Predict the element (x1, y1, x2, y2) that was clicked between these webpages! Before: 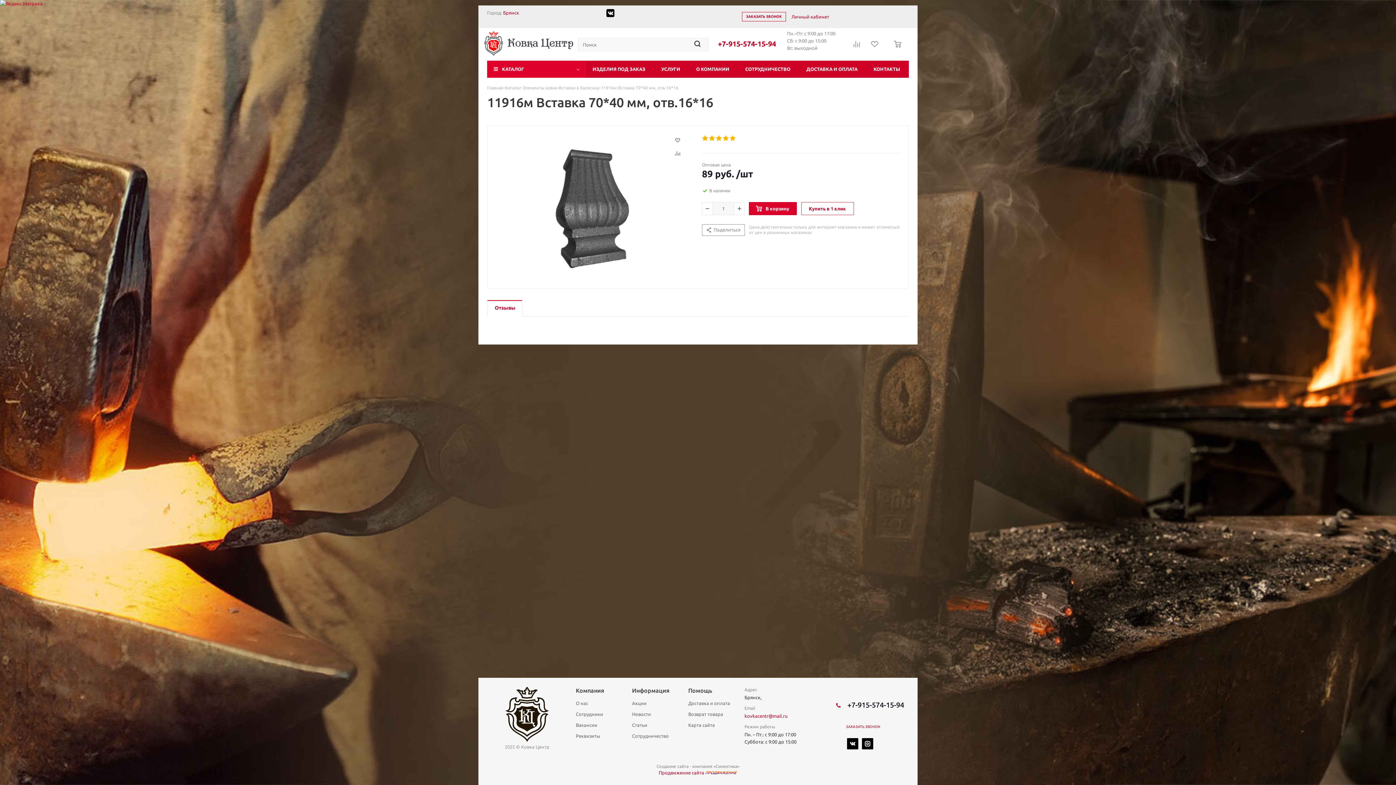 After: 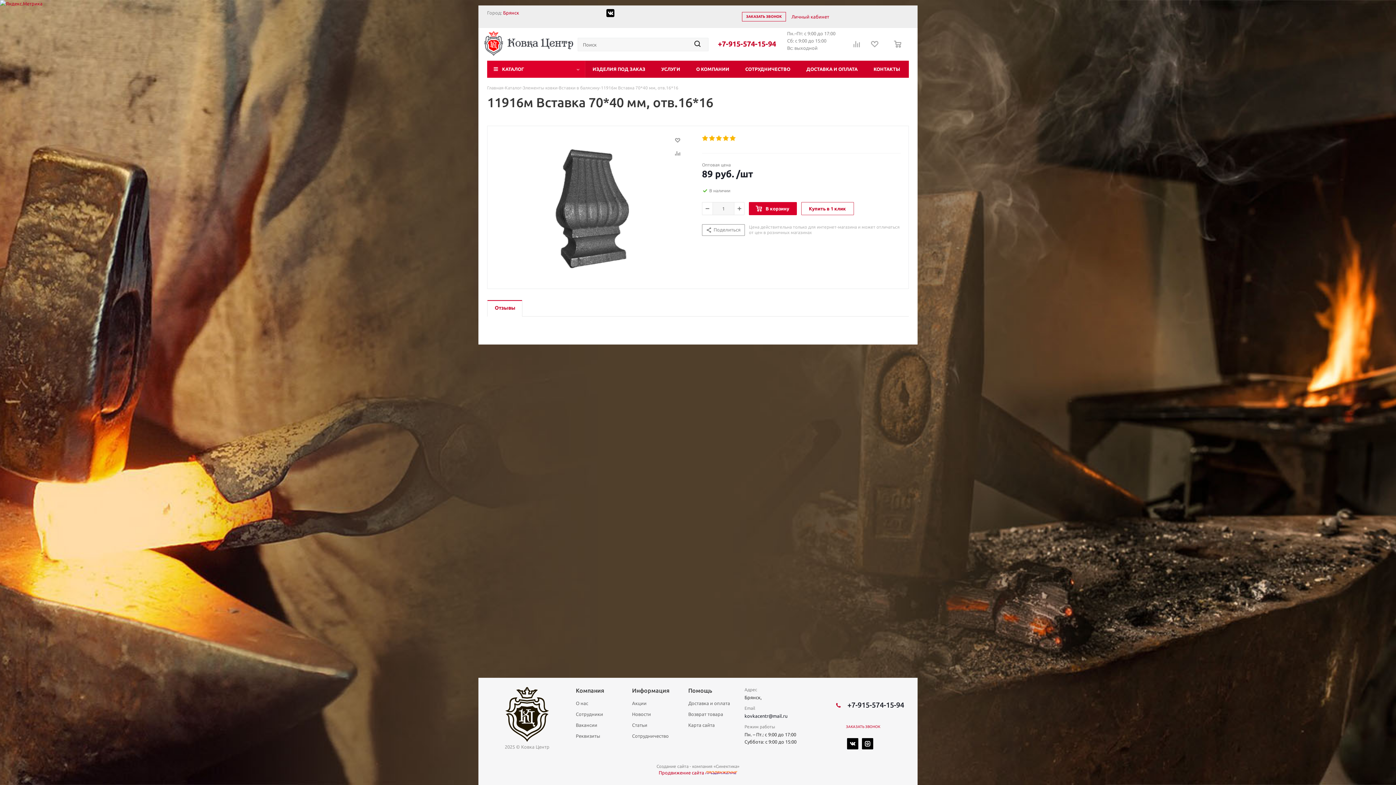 Action: bbox: (744, 712, 824, 720) label: kovkacentr@mail.ru